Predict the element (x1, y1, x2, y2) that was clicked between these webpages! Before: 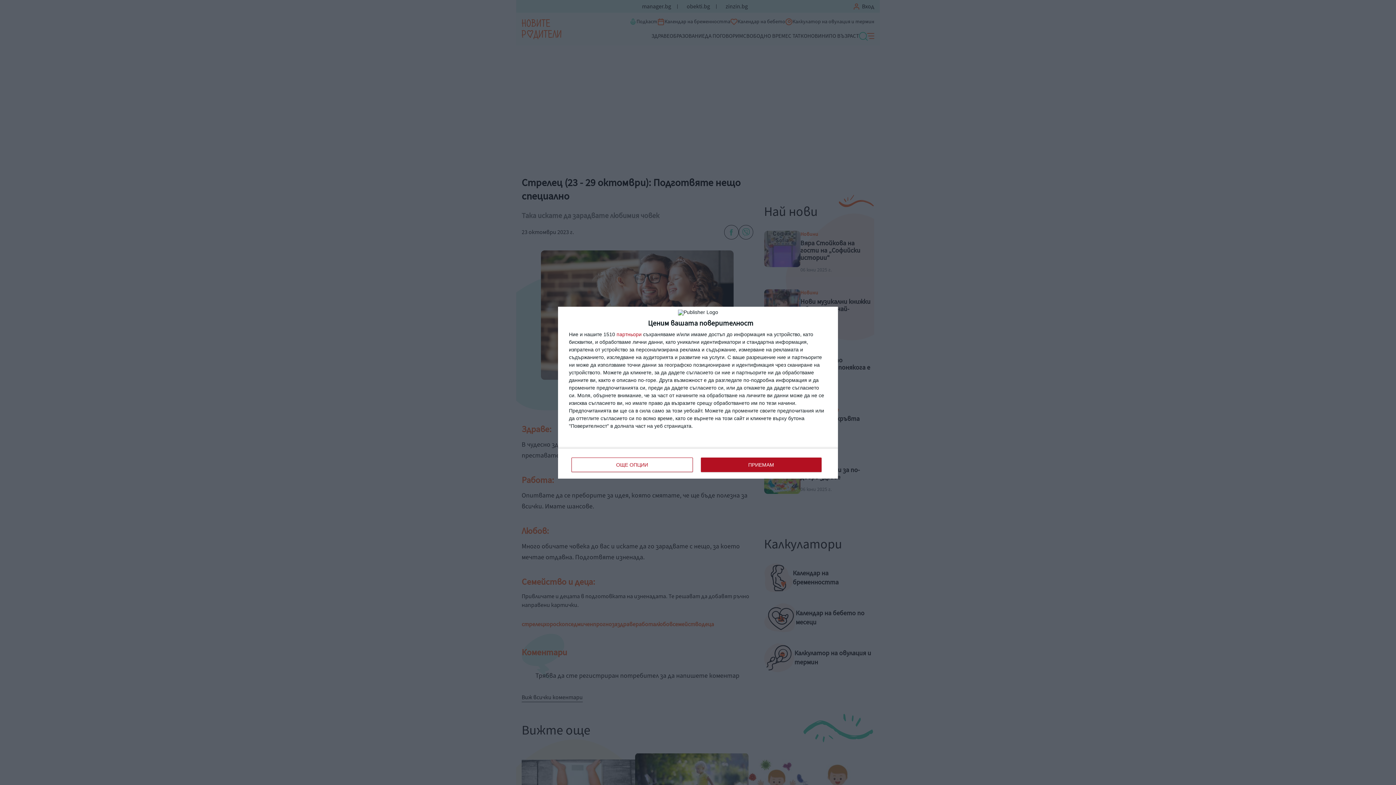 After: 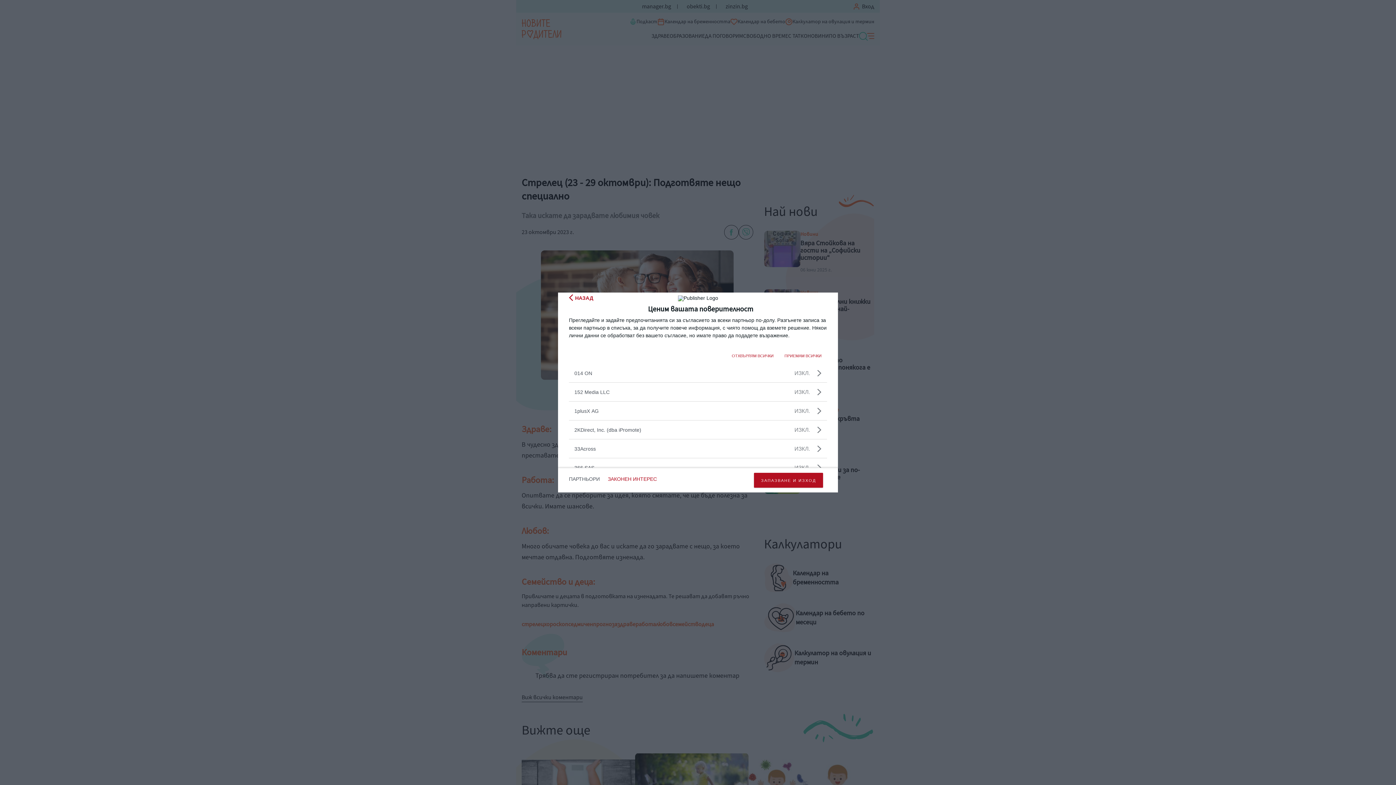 Action: label: партньори bbox: (616, 331, 641, 336)